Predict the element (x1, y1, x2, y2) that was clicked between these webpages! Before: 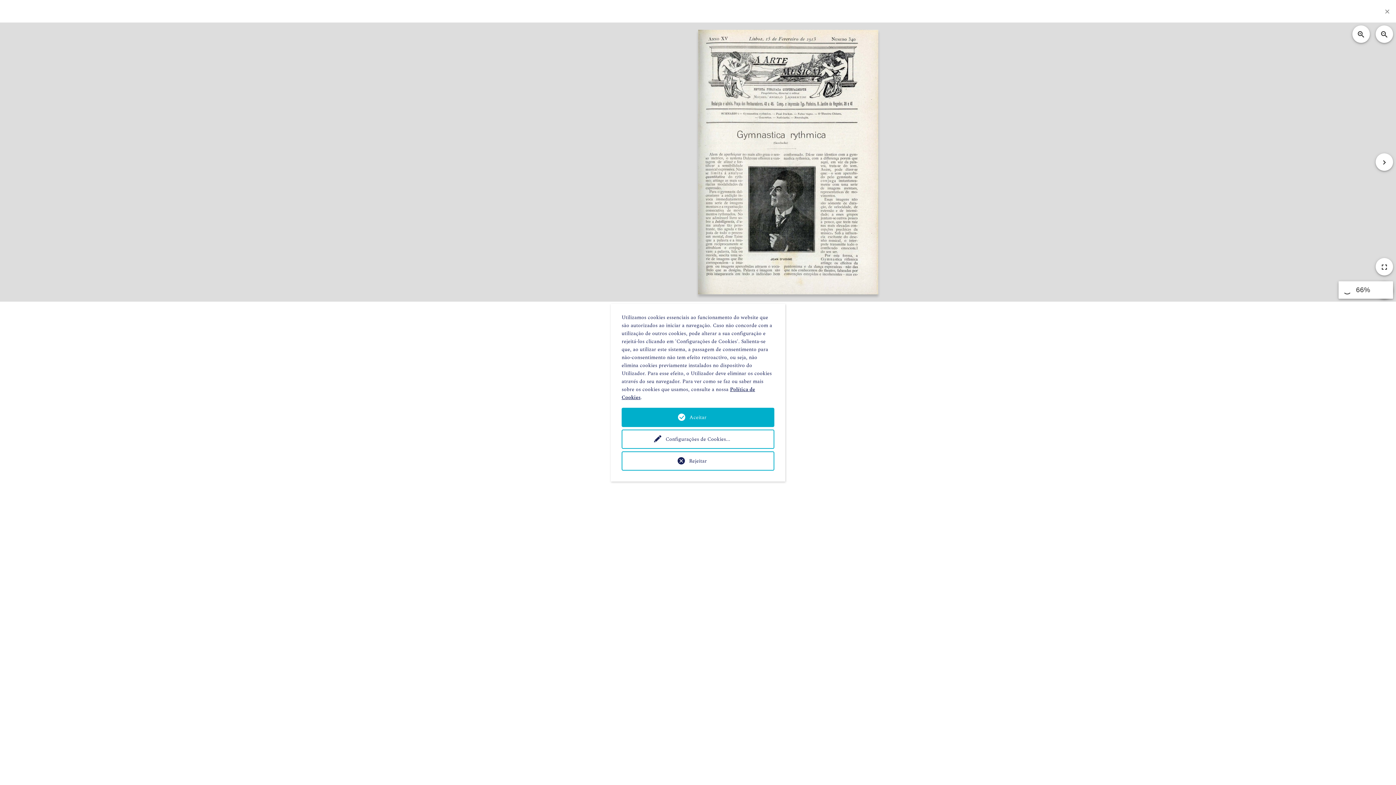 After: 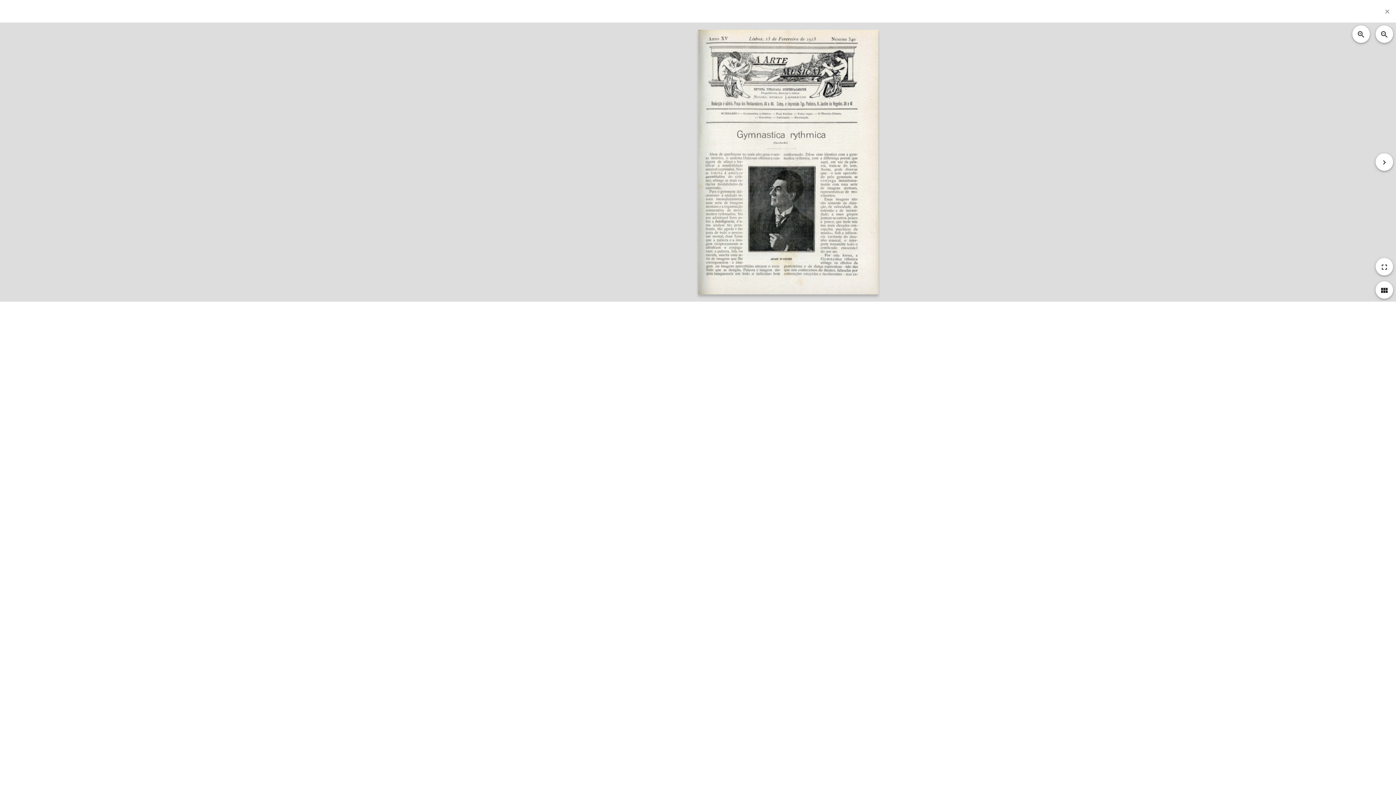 Action: bbox: (621, 451, 774, 470) label: Rejeitar